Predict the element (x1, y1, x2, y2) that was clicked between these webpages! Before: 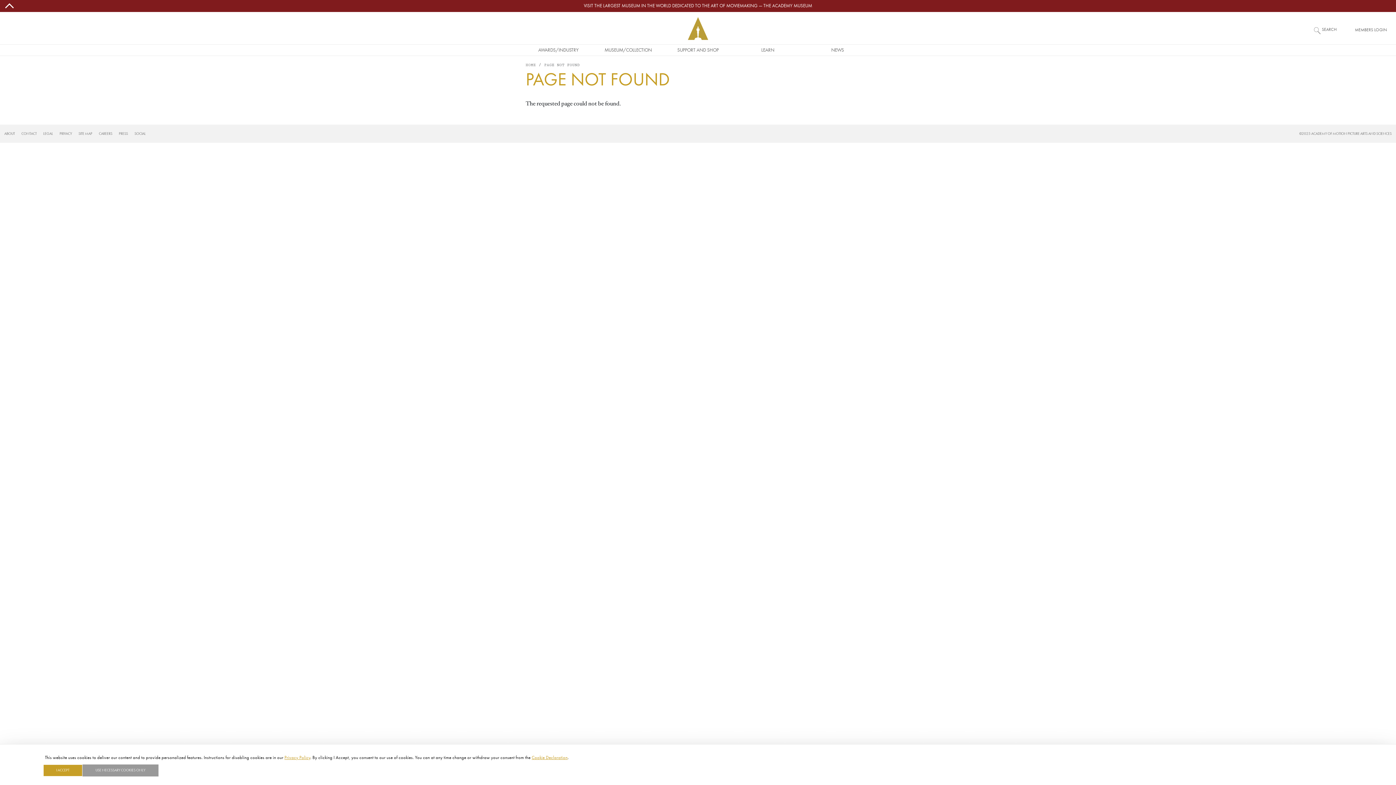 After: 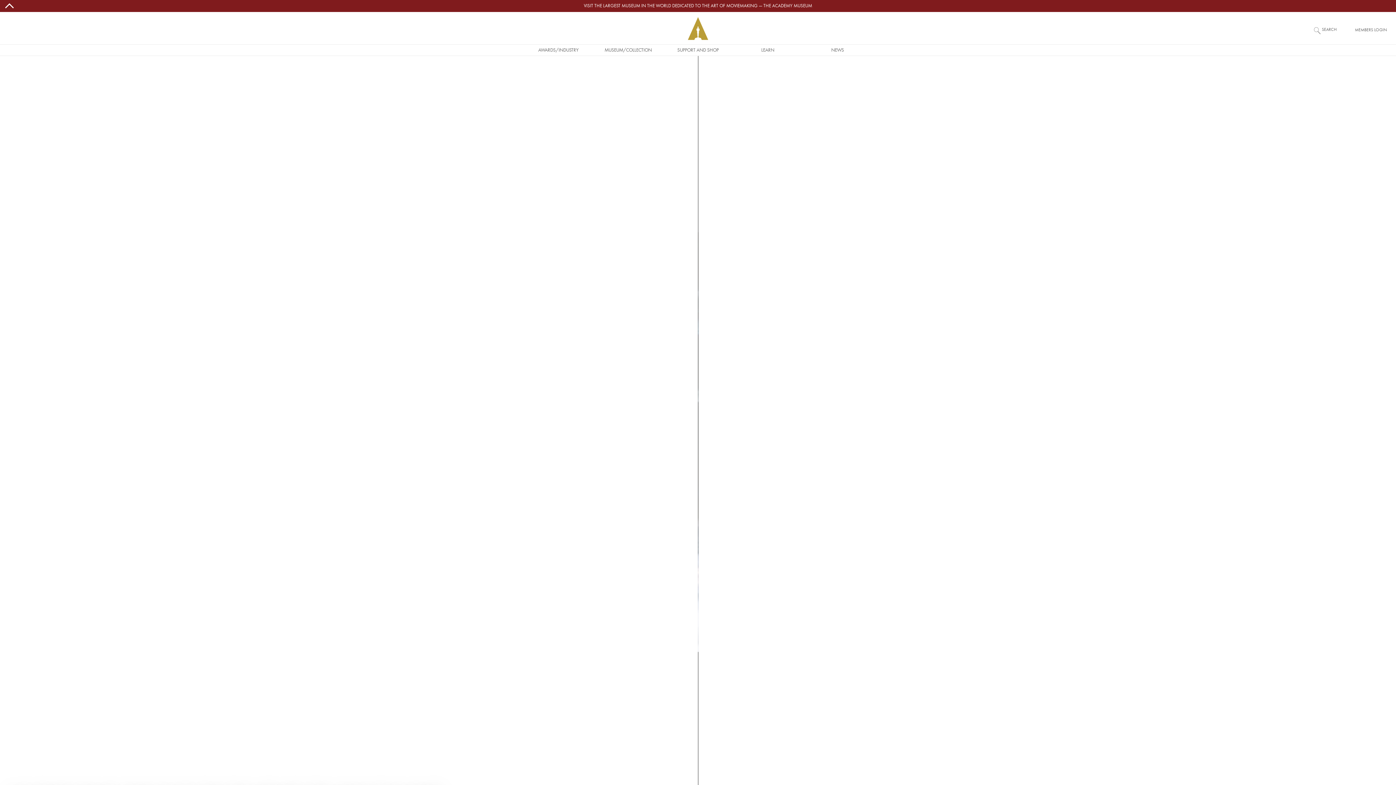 Action: bbox: (688, 16, 708, 39)